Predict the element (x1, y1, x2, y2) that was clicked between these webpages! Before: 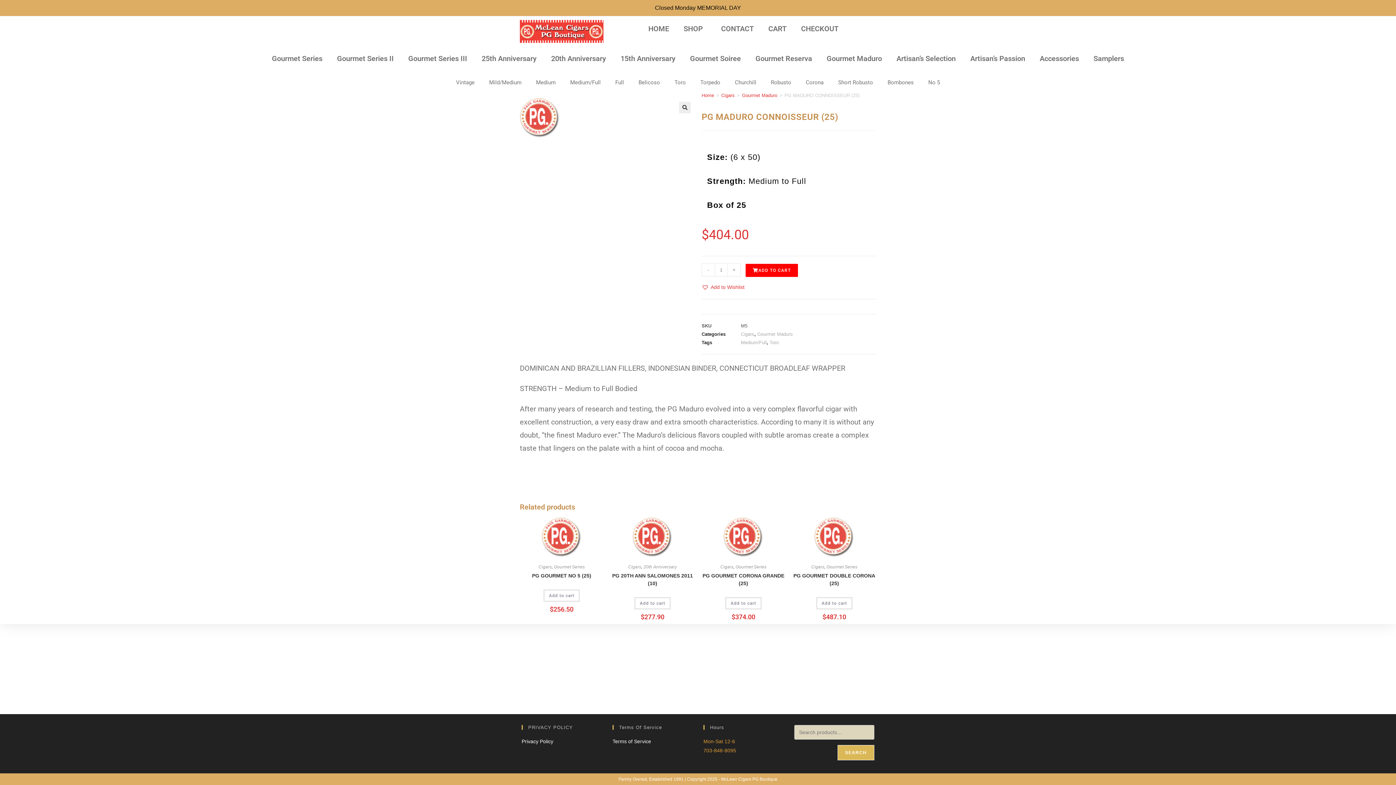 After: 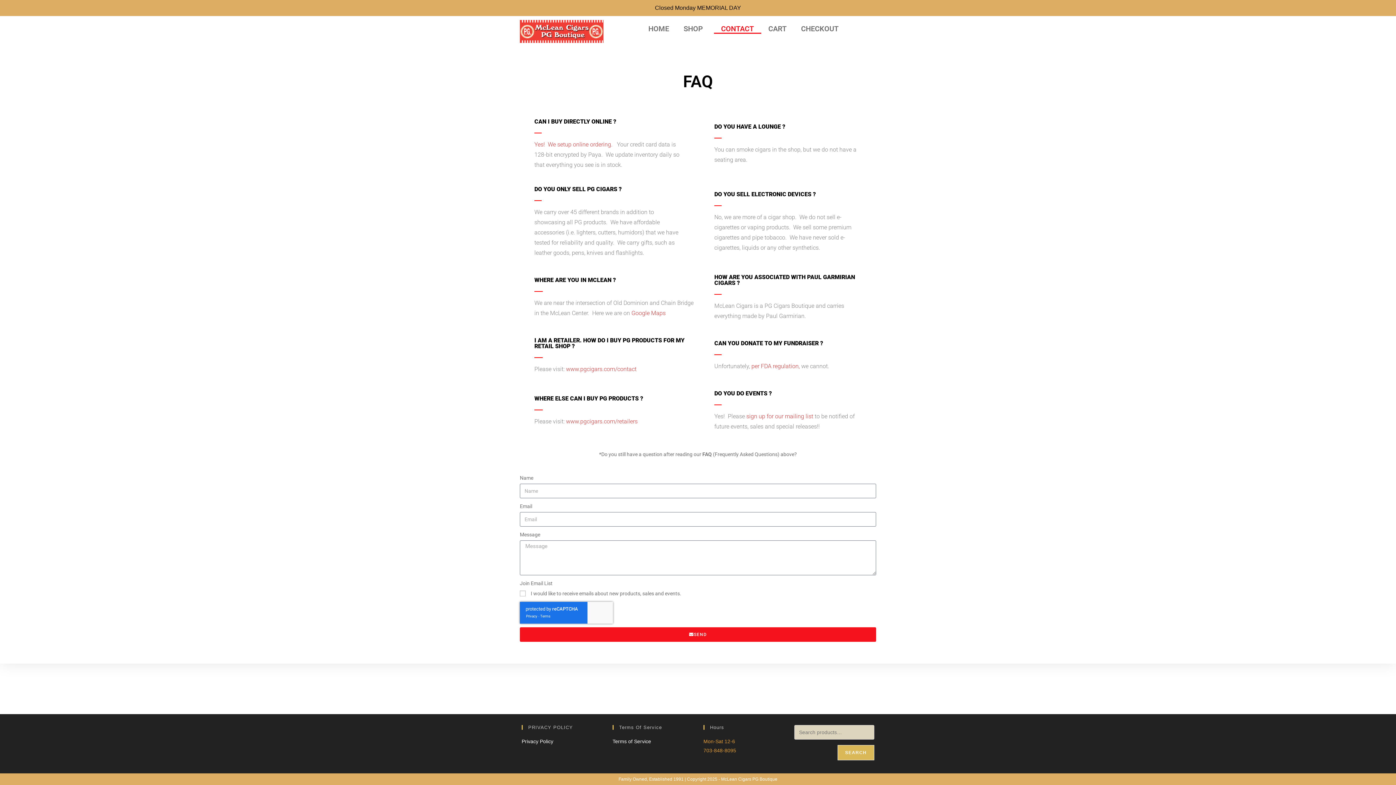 Action: label: CONTACT bbox: (714, 23, 761, 33)